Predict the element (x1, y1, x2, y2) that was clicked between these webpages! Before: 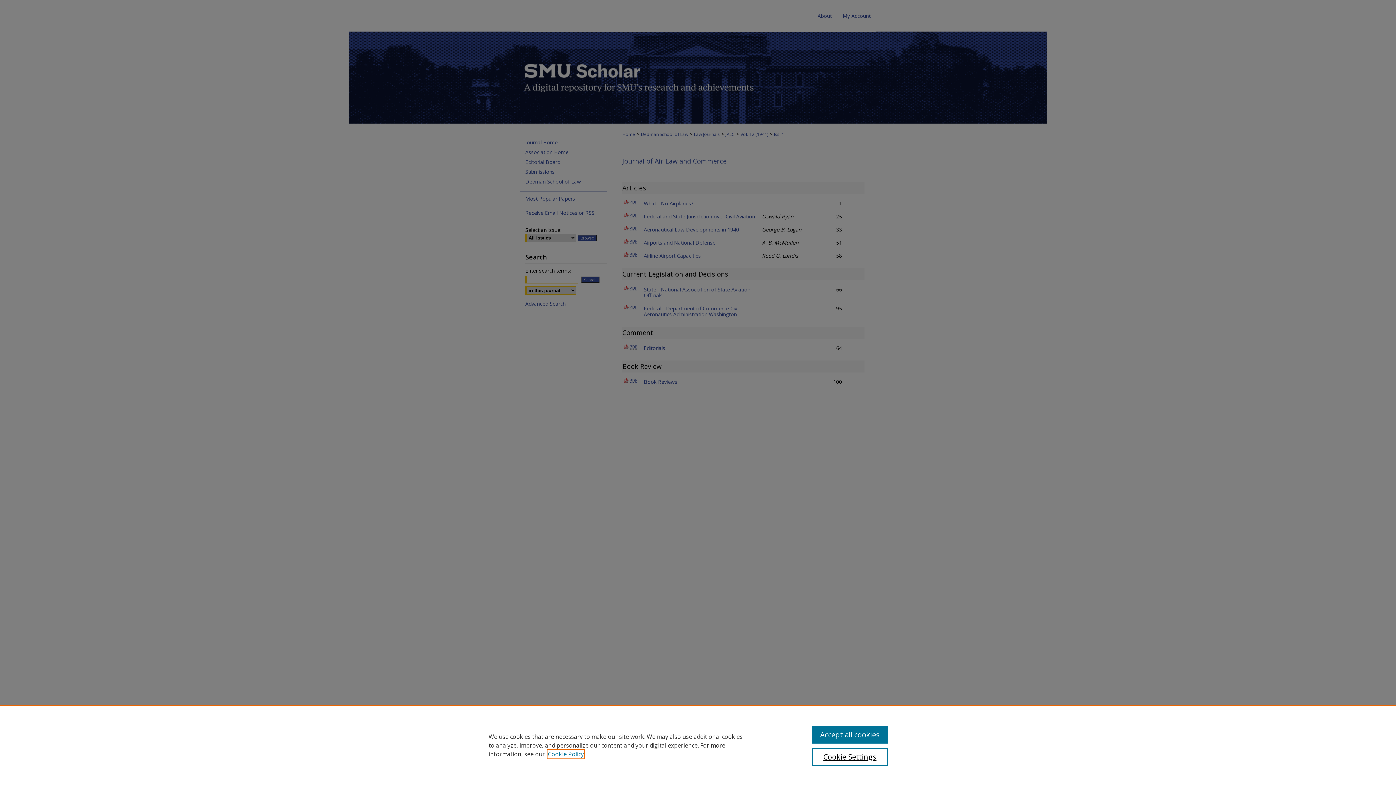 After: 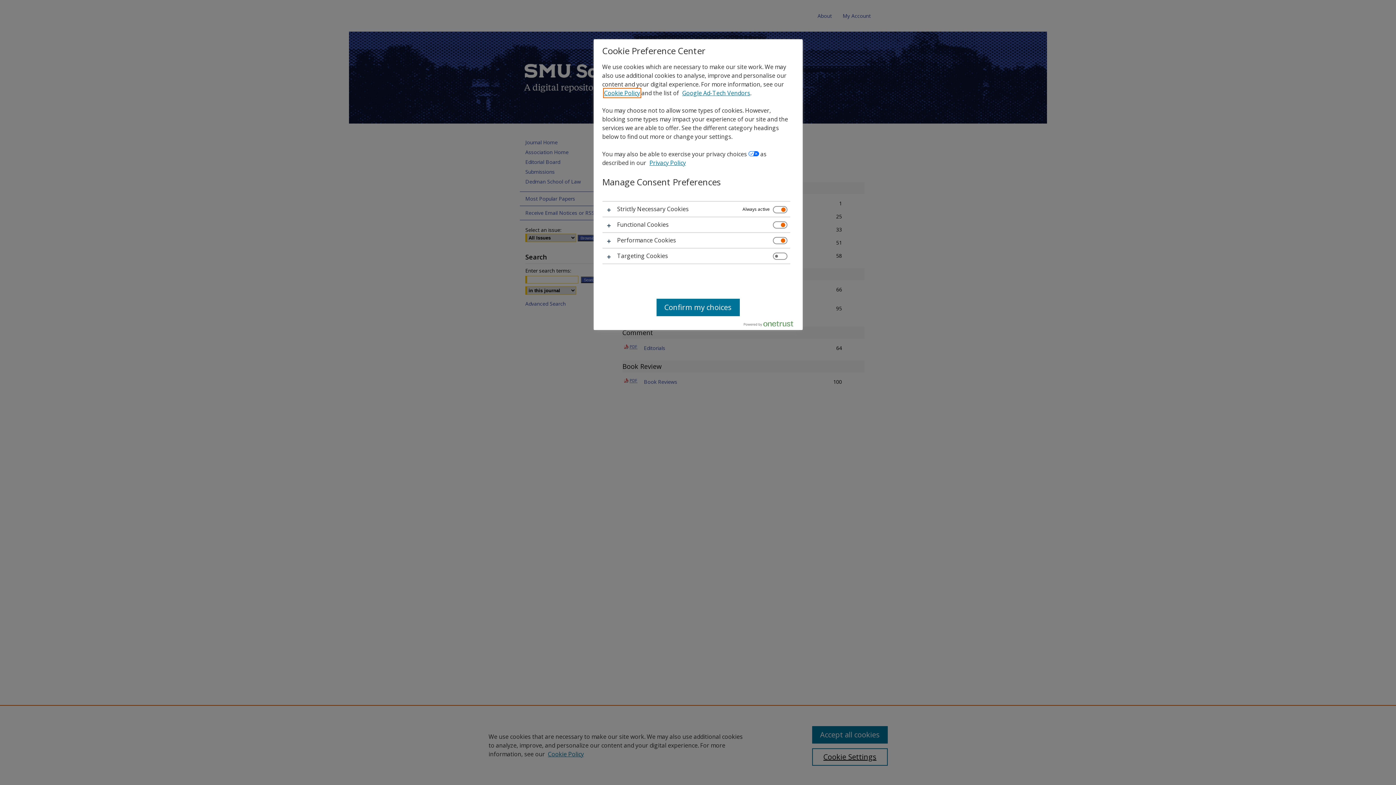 Action: label: Cookie Settings bbox: (812, 748, 887, 766)